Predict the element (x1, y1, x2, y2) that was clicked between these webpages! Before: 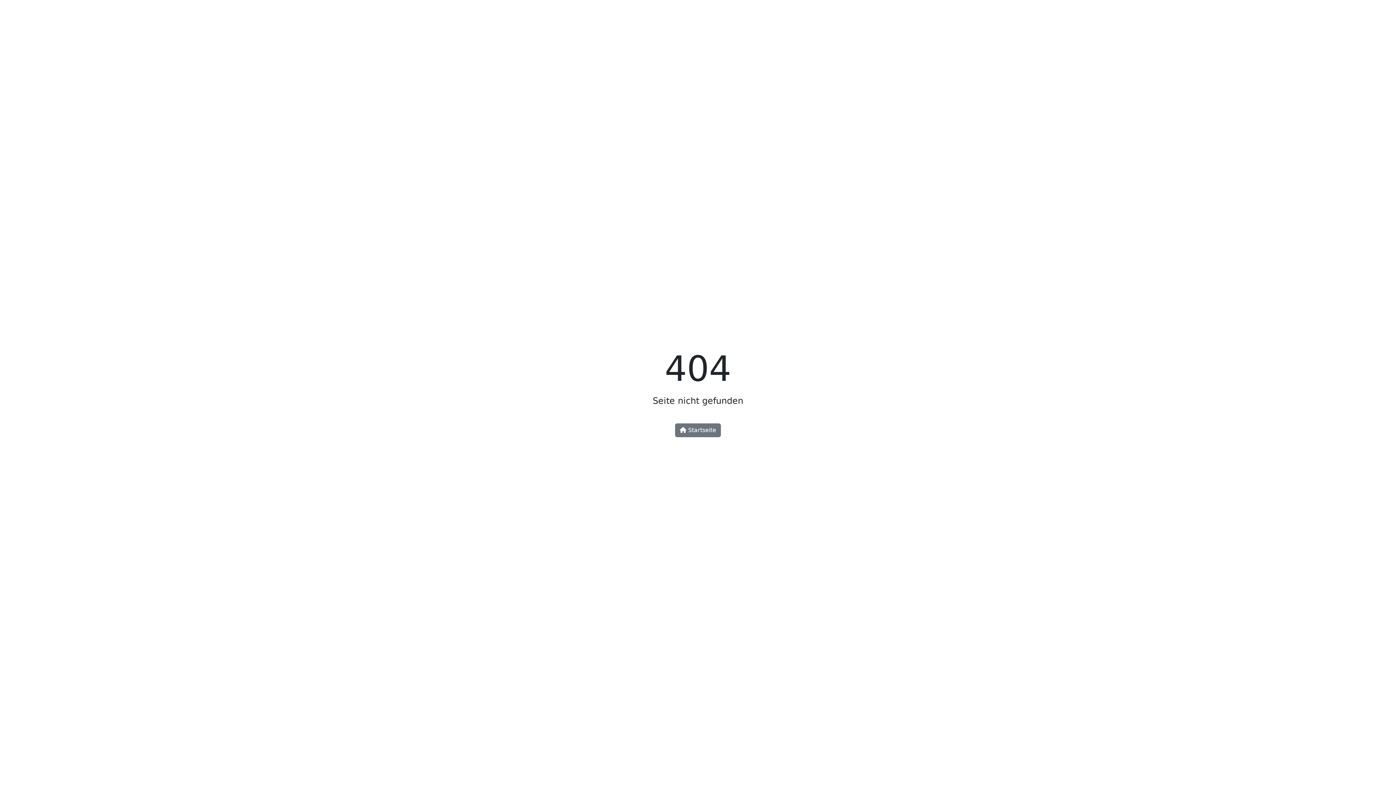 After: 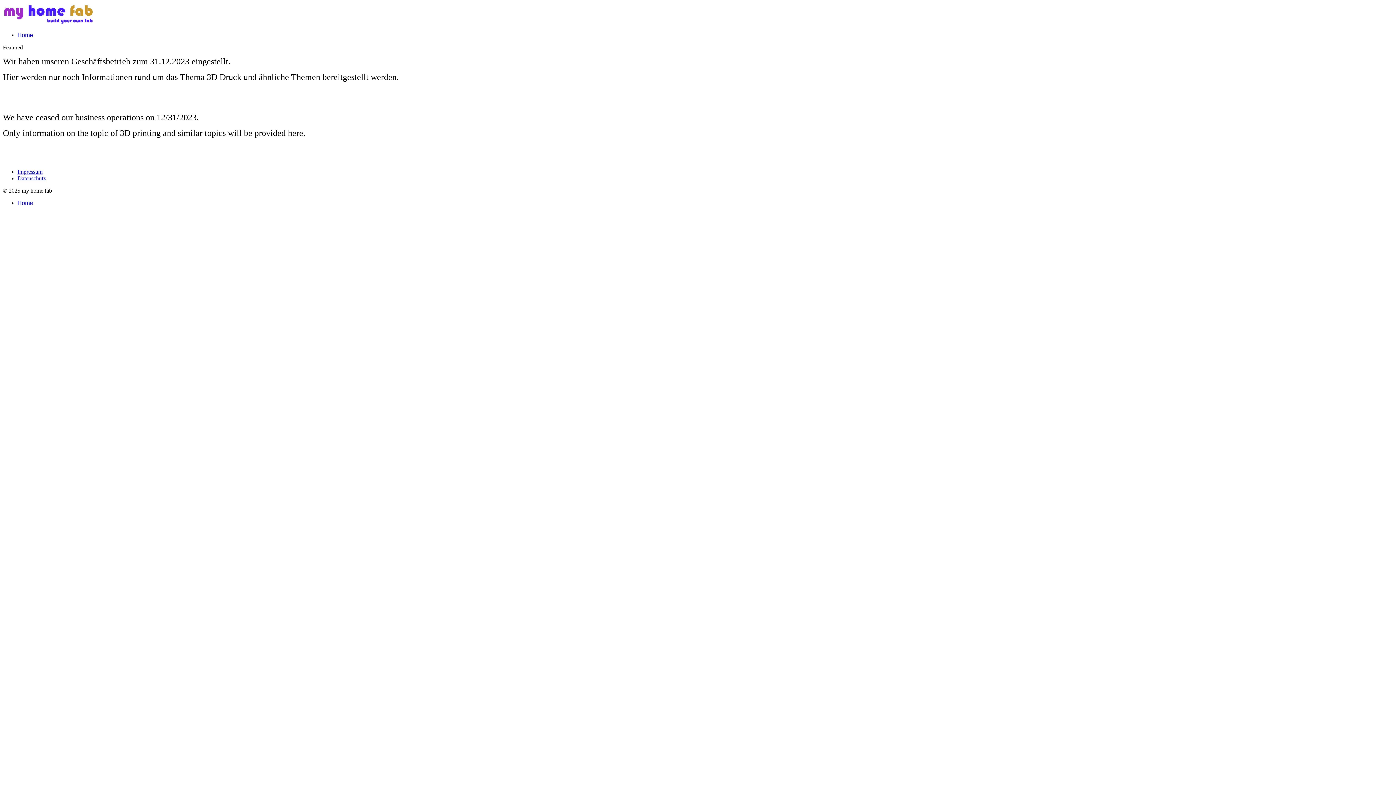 Action: label:  Startseite bbox: (675, 423, 721, 437)